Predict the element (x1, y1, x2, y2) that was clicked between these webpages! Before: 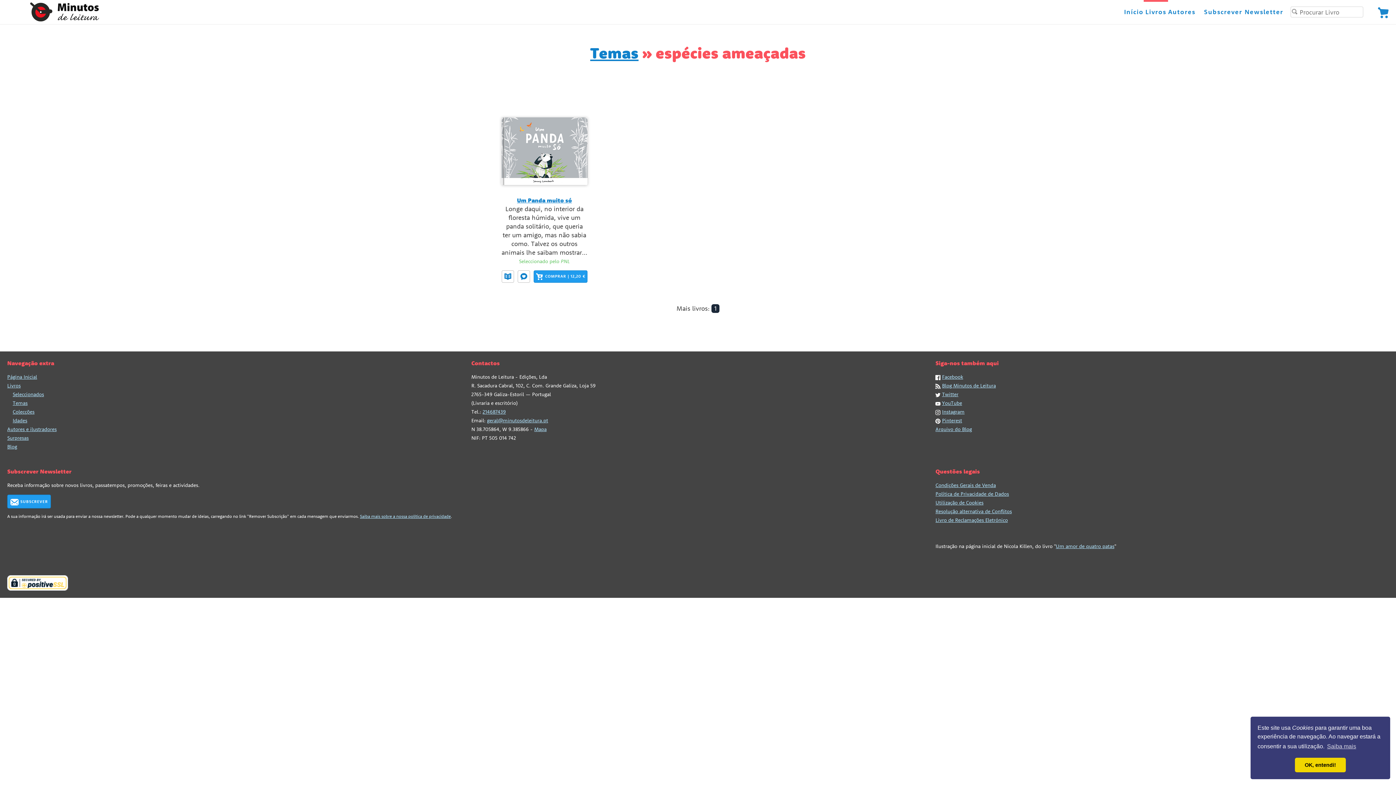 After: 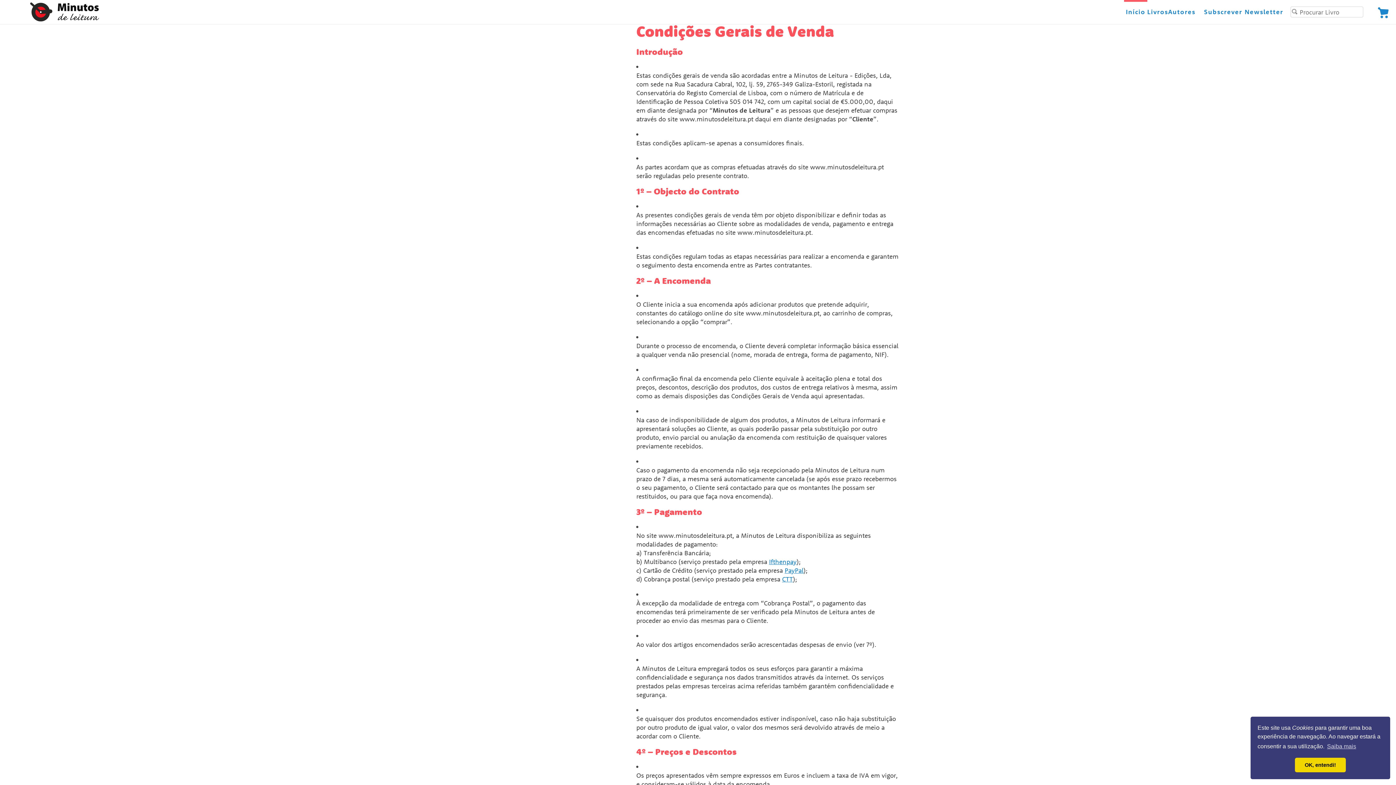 Action: bbox: (935, 482, 996, 488) label: Condições Gerais de Venda